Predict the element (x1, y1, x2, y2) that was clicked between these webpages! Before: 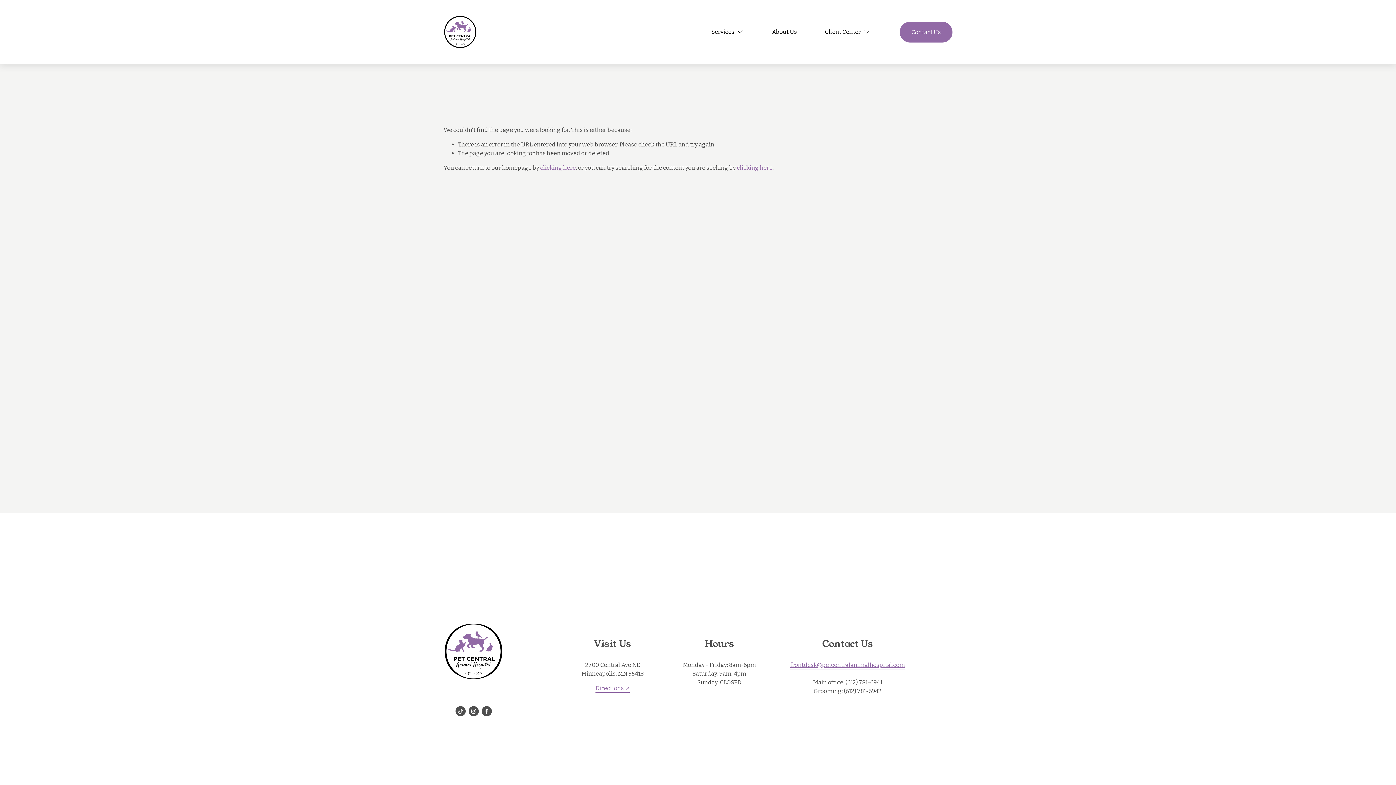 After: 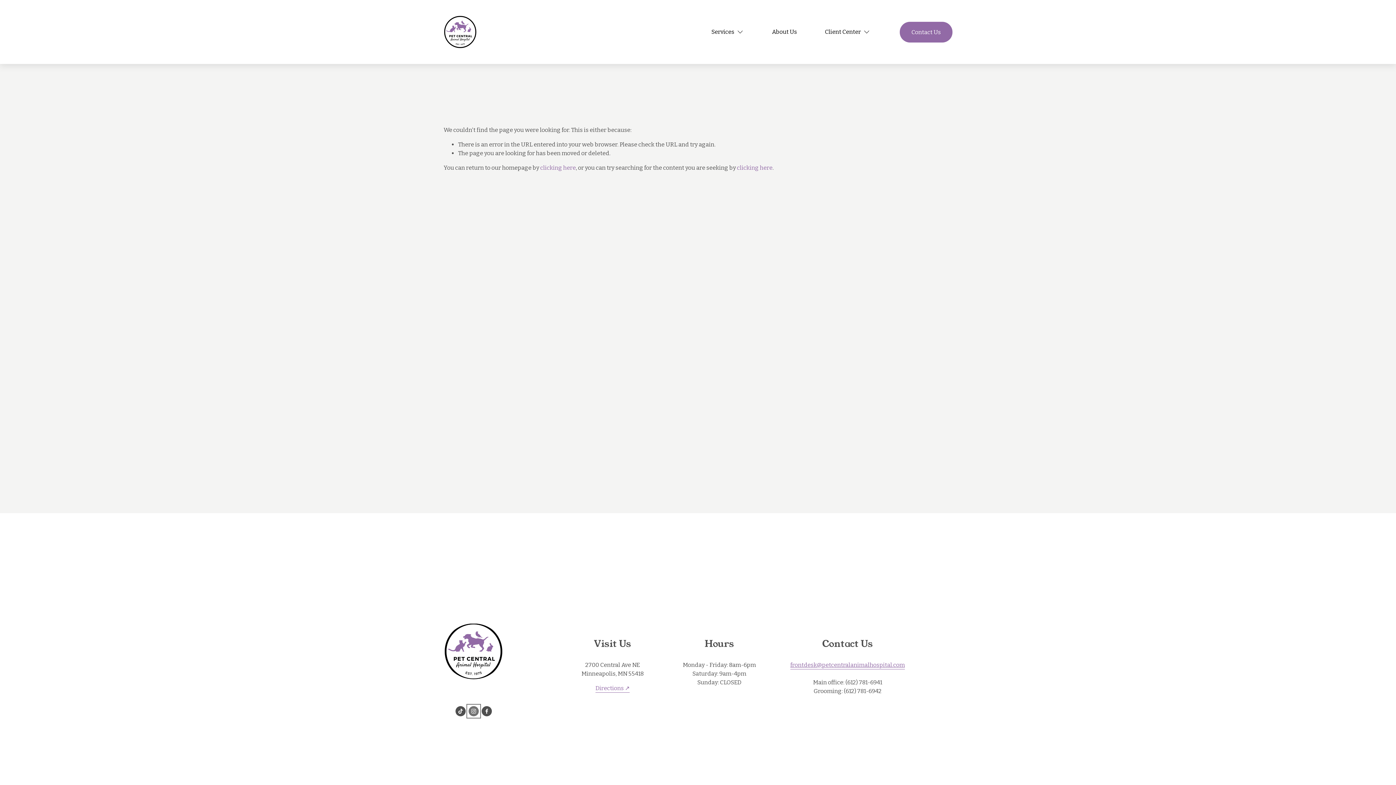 Action: label: Instagram bbox: (468, 706, 478, 716)